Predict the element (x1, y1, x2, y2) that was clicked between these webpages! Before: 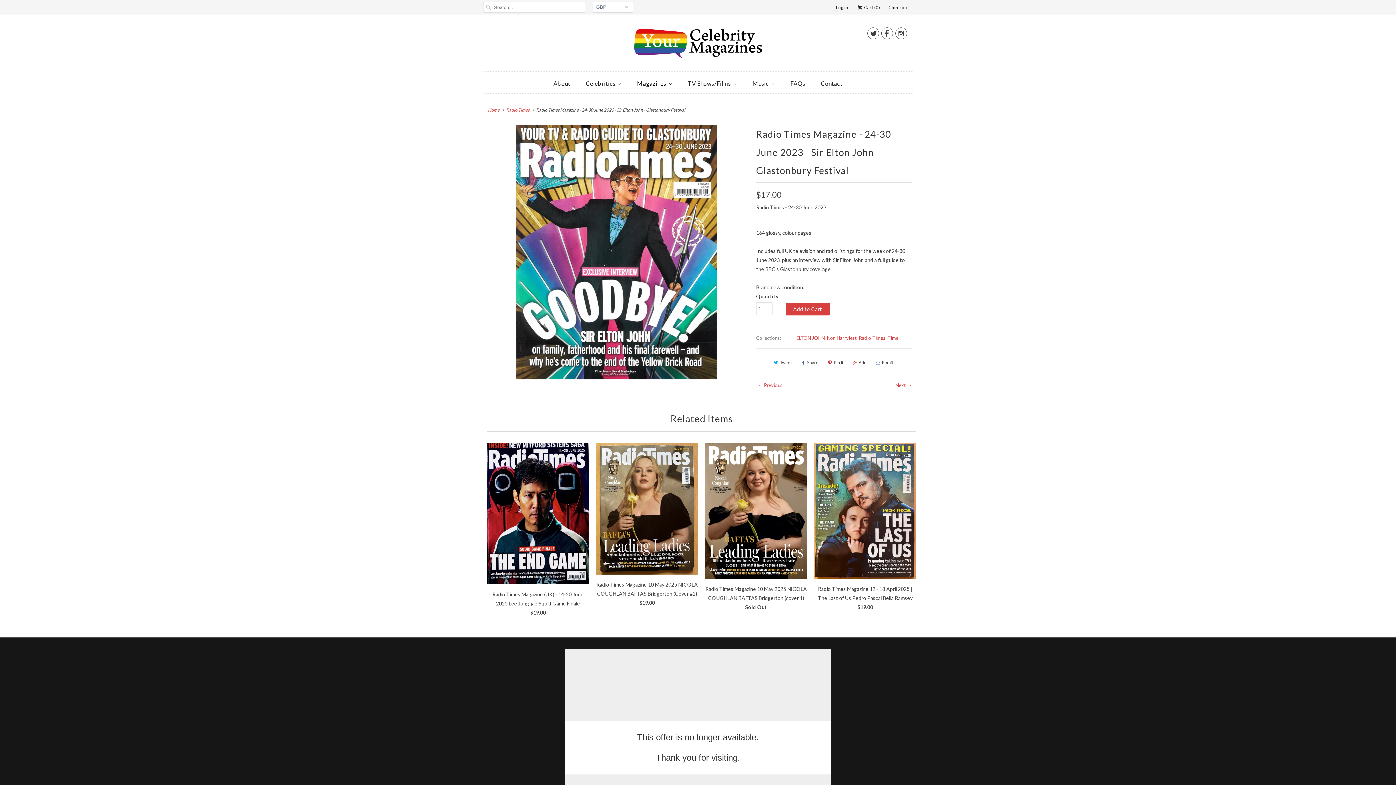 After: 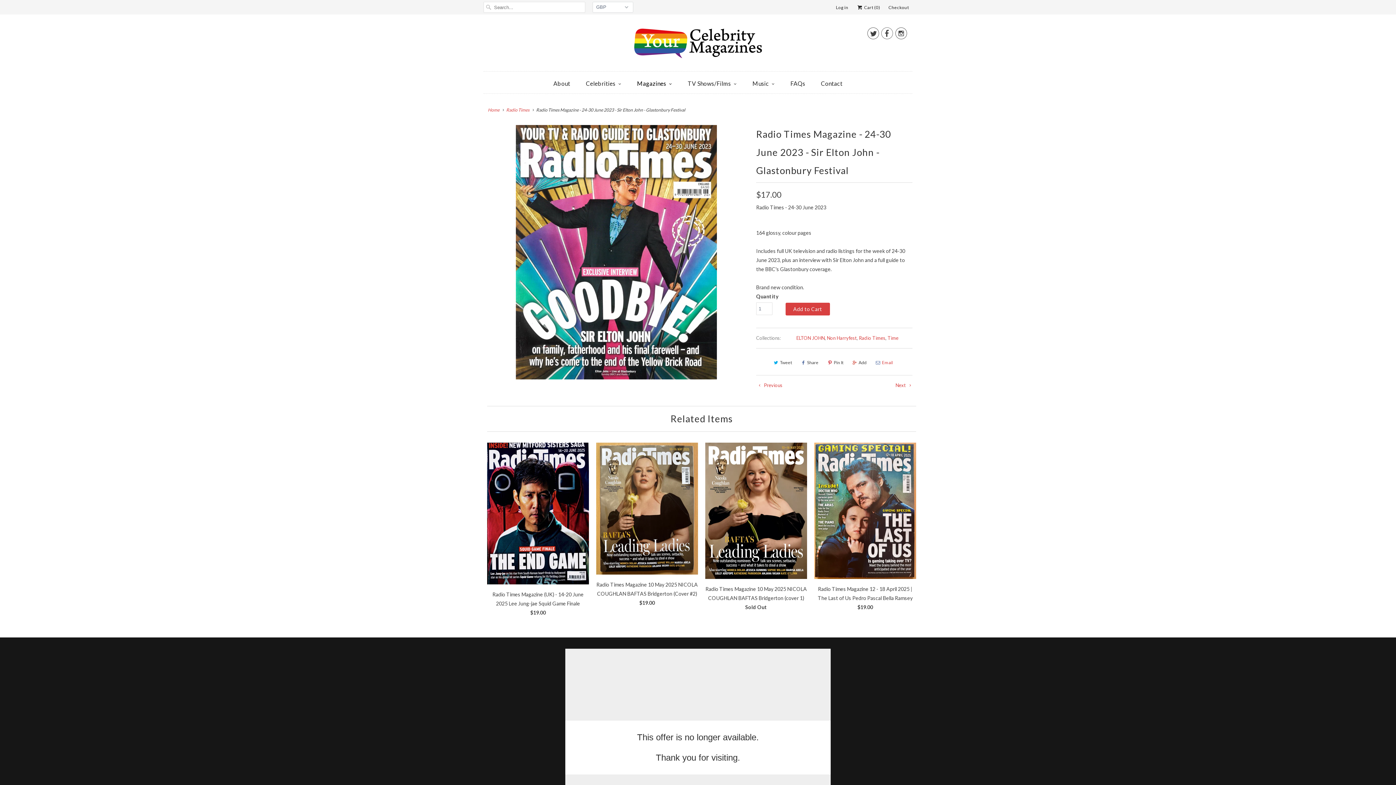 Action: label: Email bbox: (873, 357, 895, 368)